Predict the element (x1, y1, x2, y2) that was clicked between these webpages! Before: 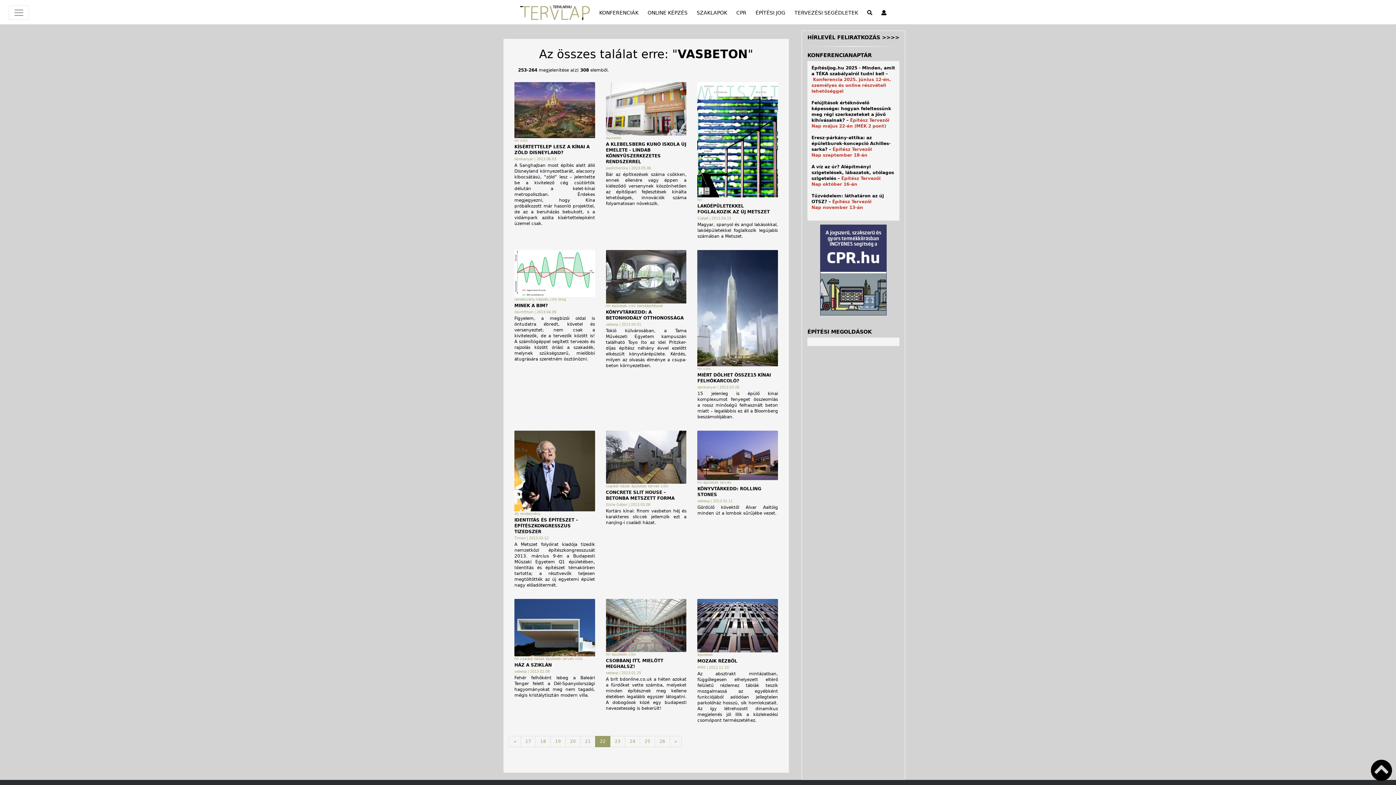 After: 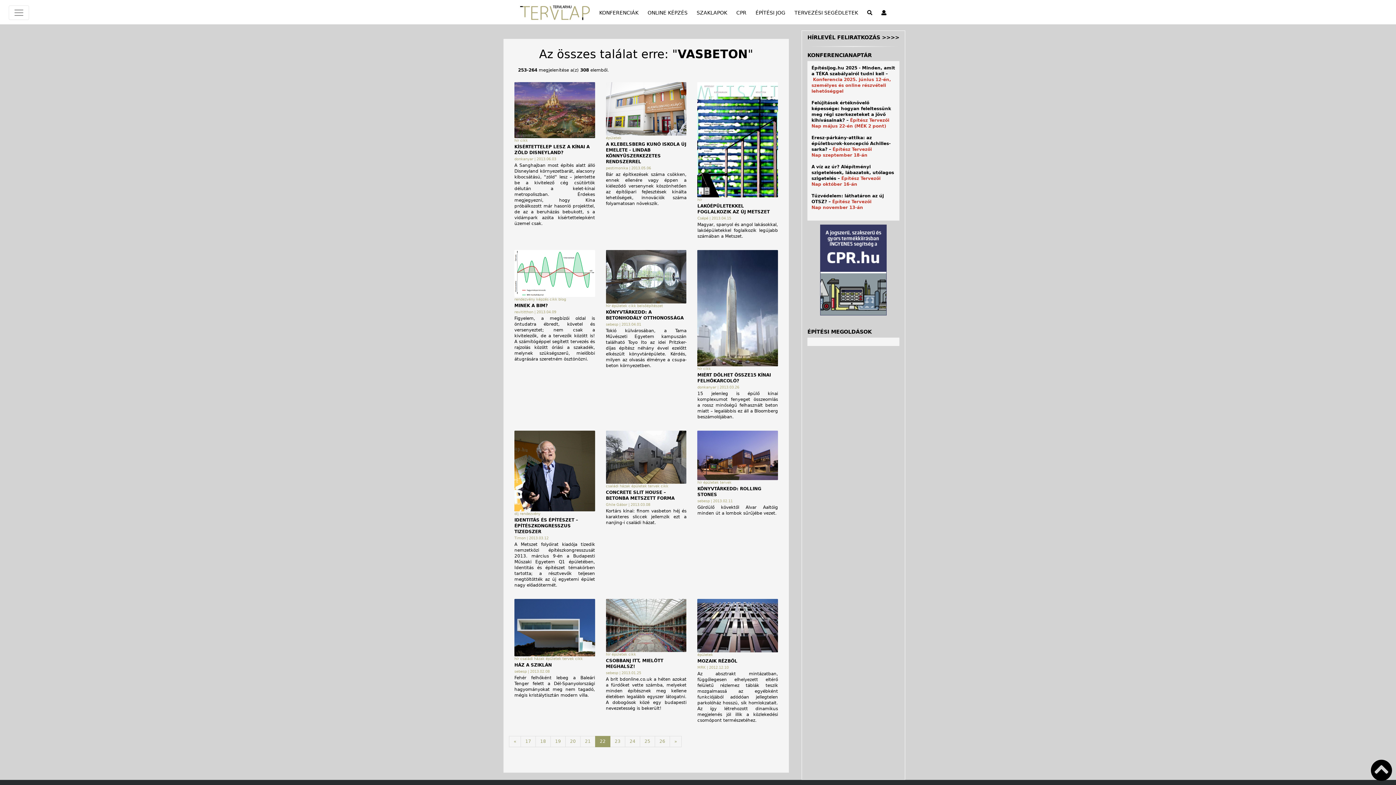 Action: label: november 13-án bbox: (822, 205, 863, 210)